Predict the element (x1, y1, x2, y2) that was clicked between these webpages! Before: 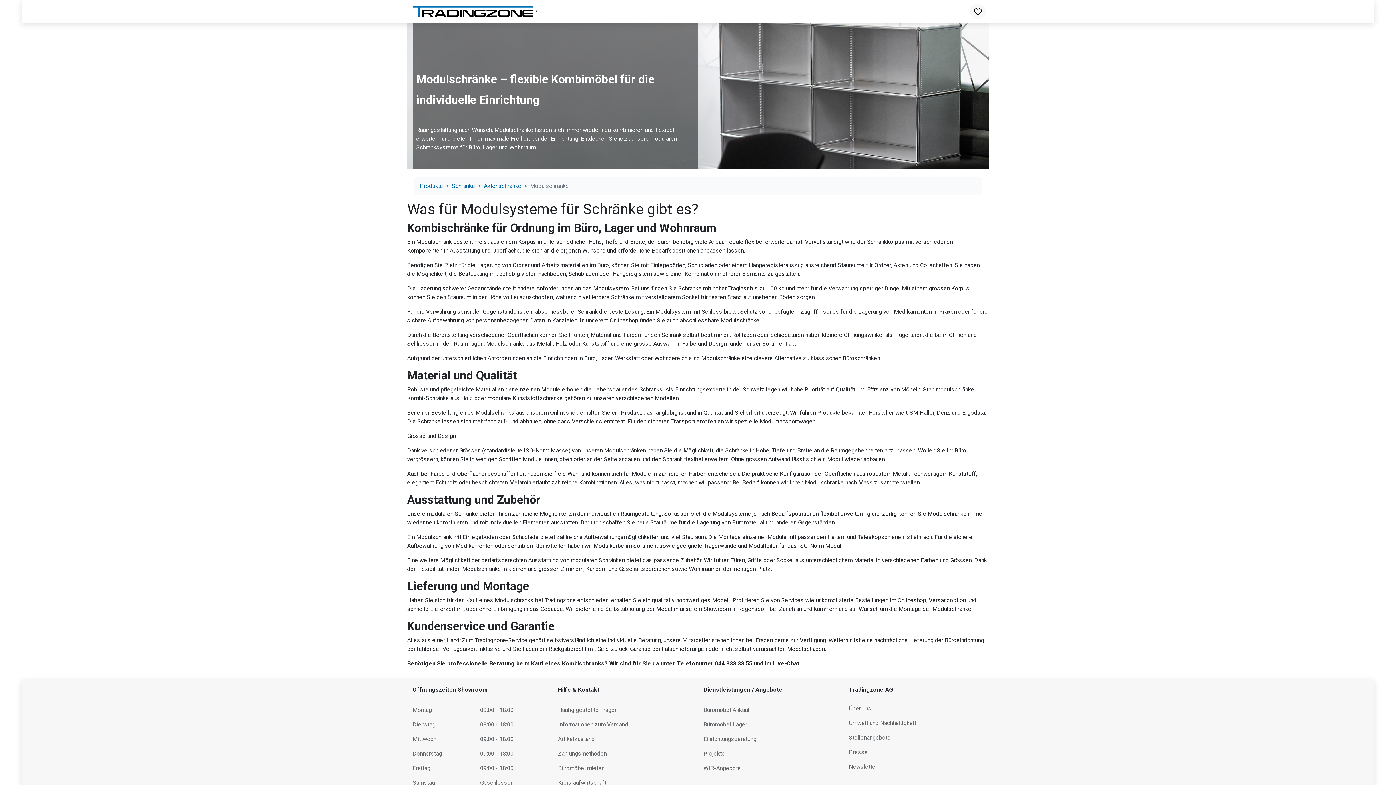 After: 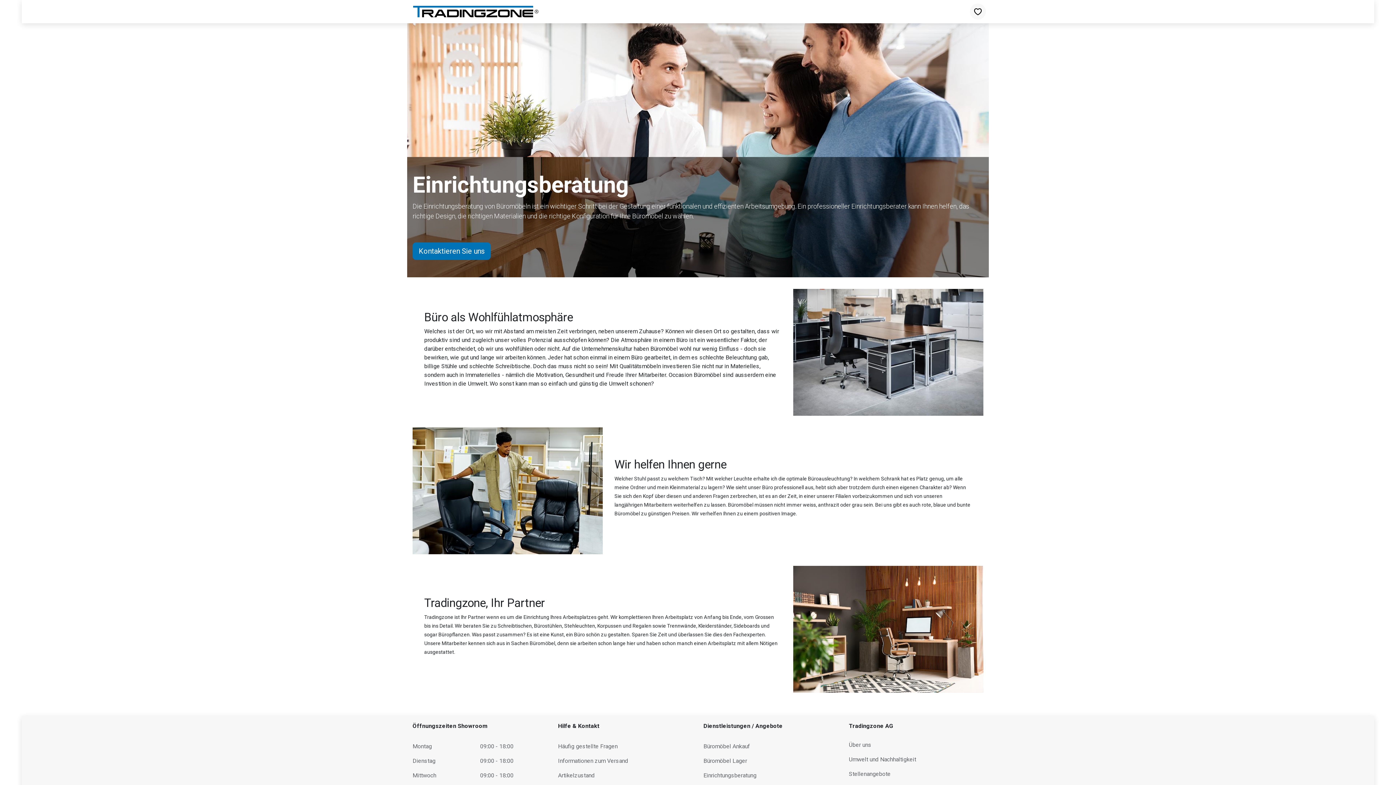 Action: label: Einrichtungsberatung bbox: (703, 736, 756, 742)